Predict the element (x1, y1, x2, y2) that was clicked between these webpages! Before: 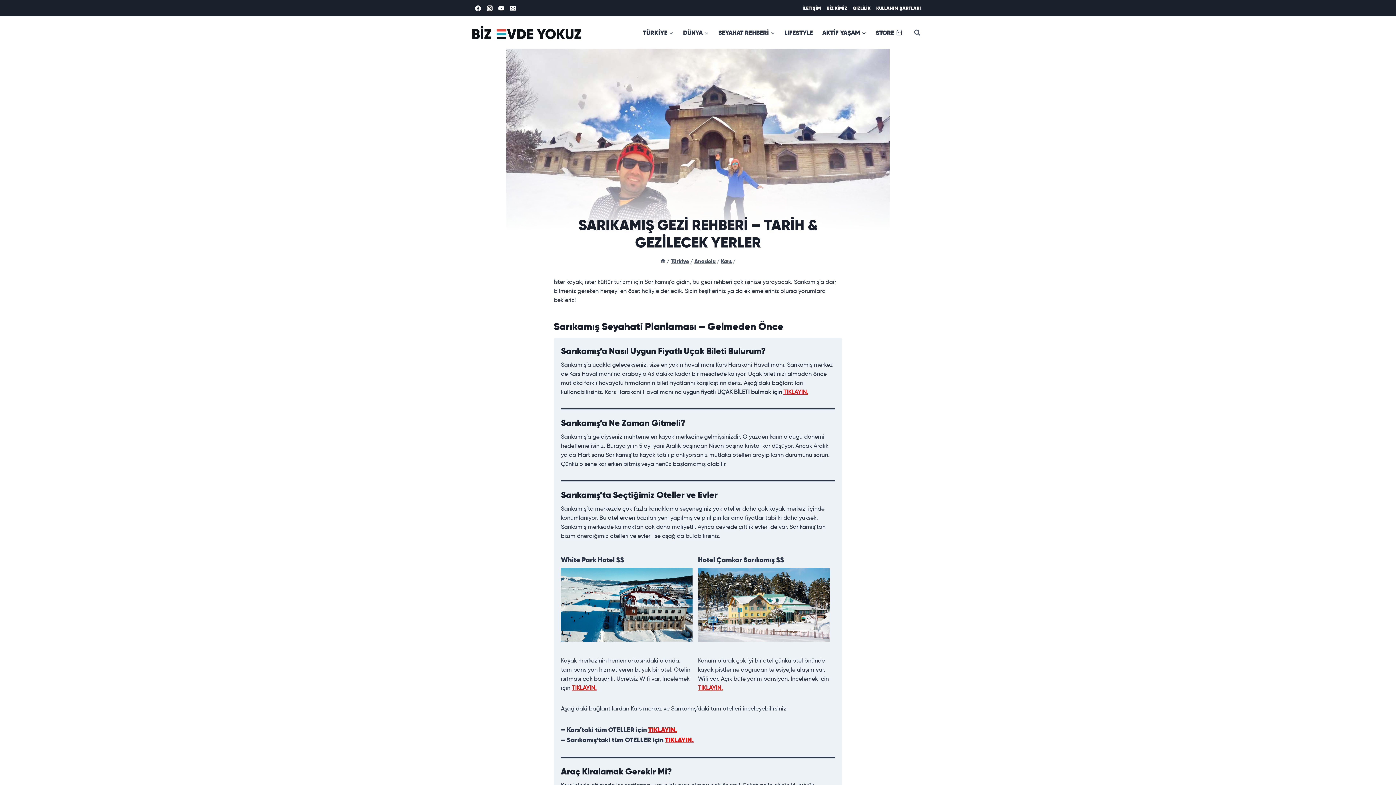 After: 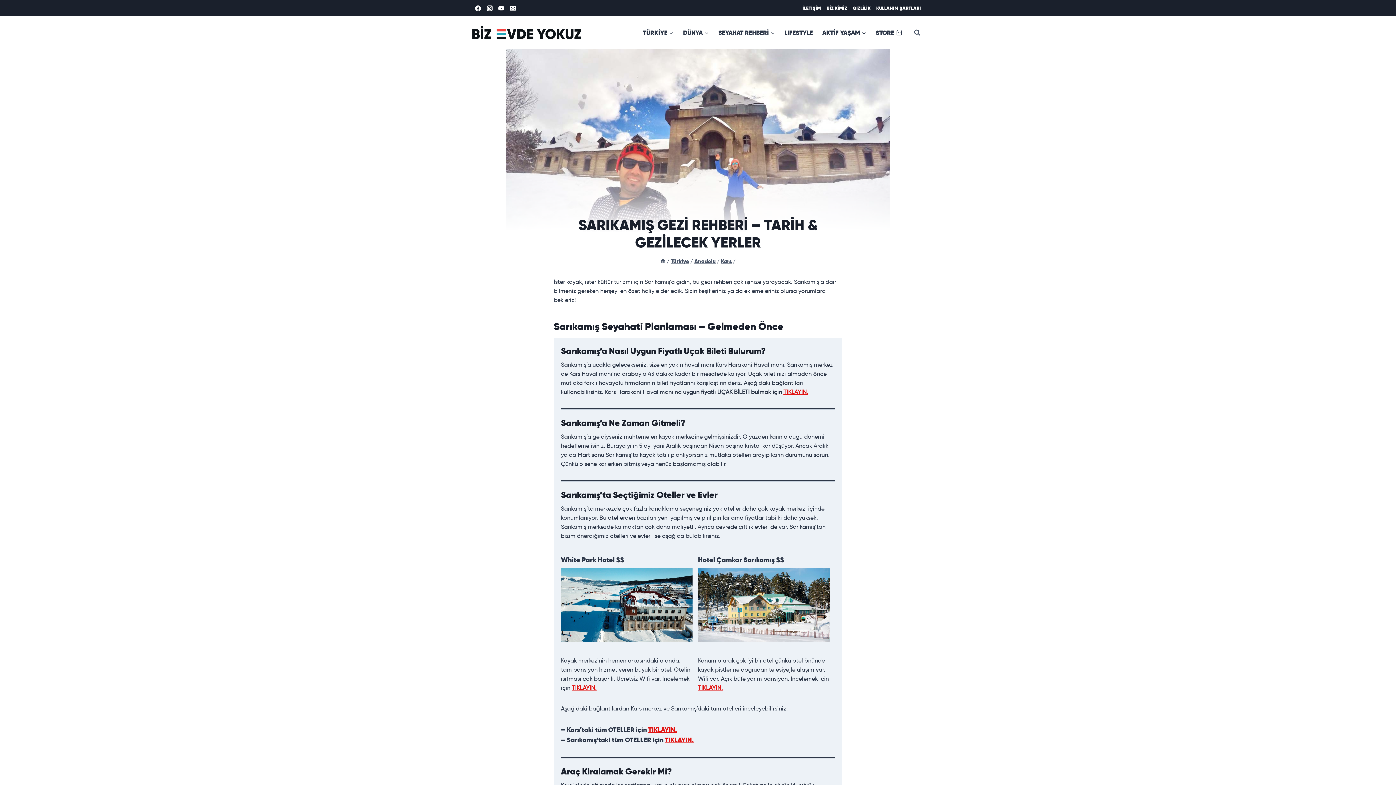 Action: label: Instagram bbox: (484, 2, 495, 14)